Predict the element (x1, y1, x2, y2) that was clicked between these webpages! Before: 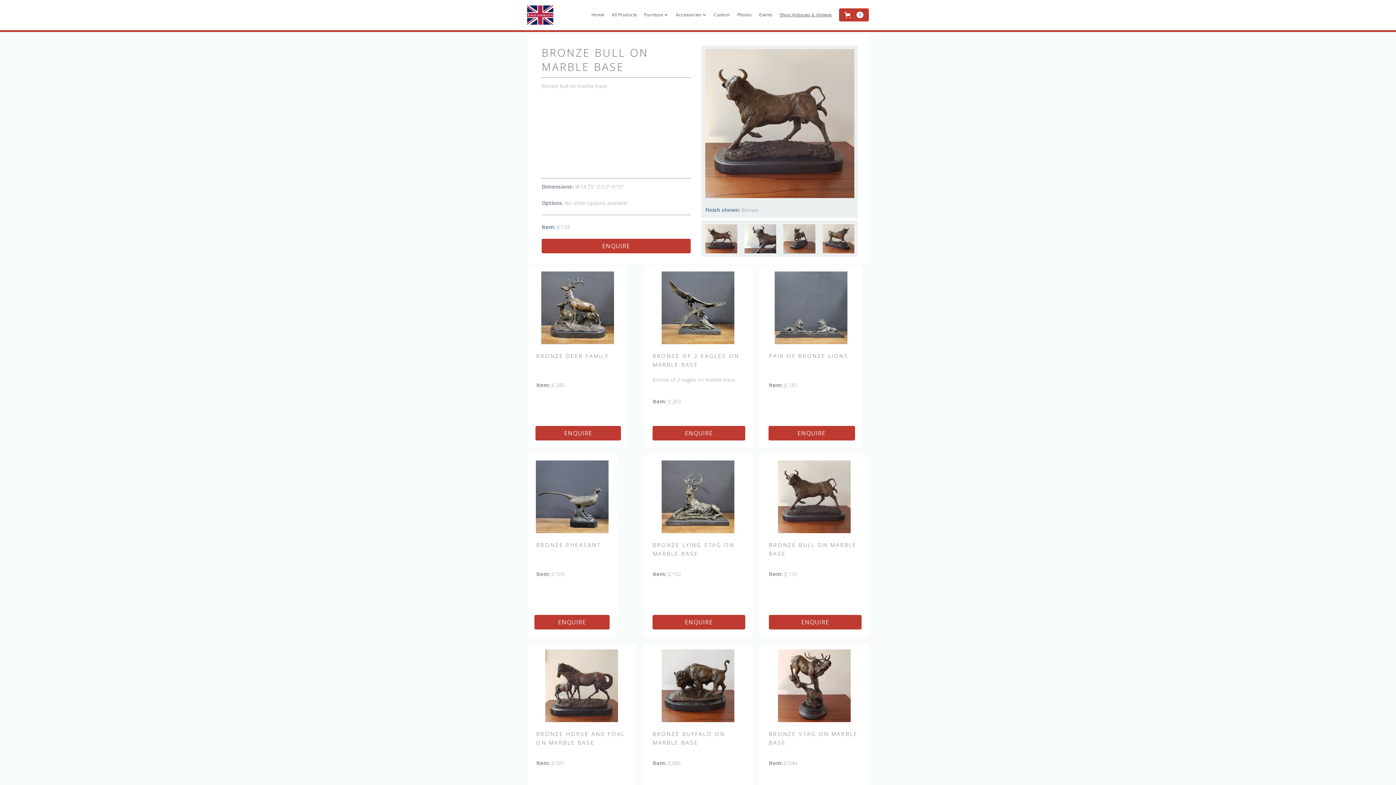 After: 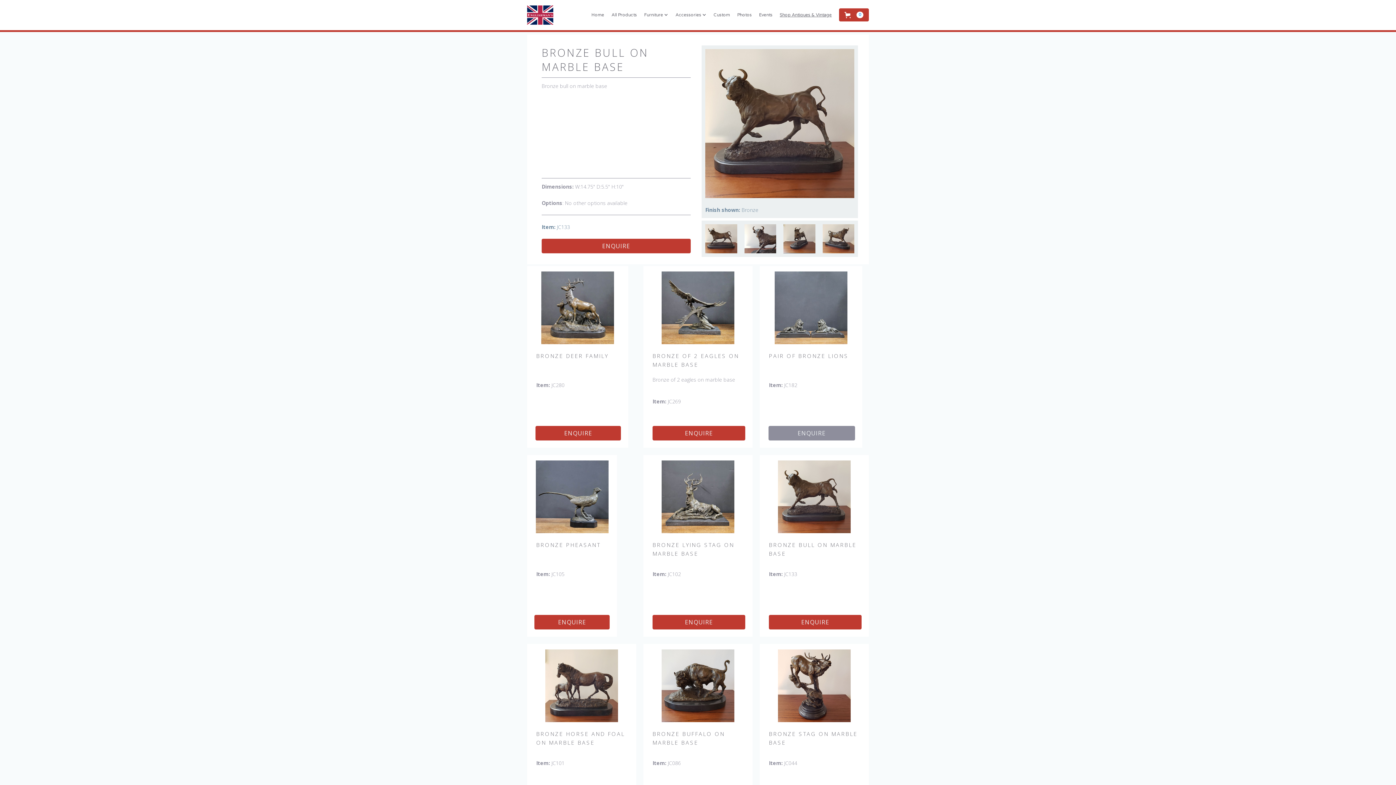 Action: label: ENQUIRE bbox: (768, 426, 855, 440)